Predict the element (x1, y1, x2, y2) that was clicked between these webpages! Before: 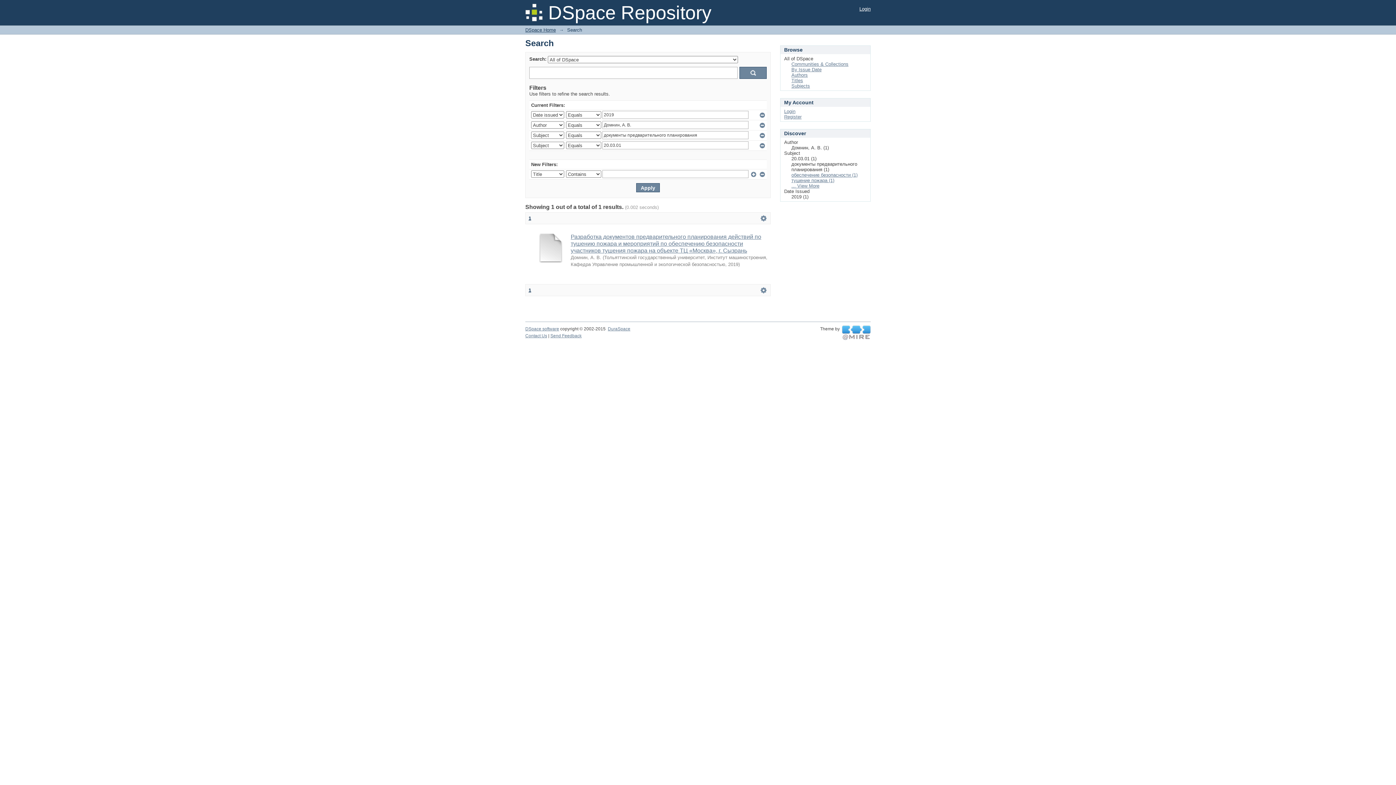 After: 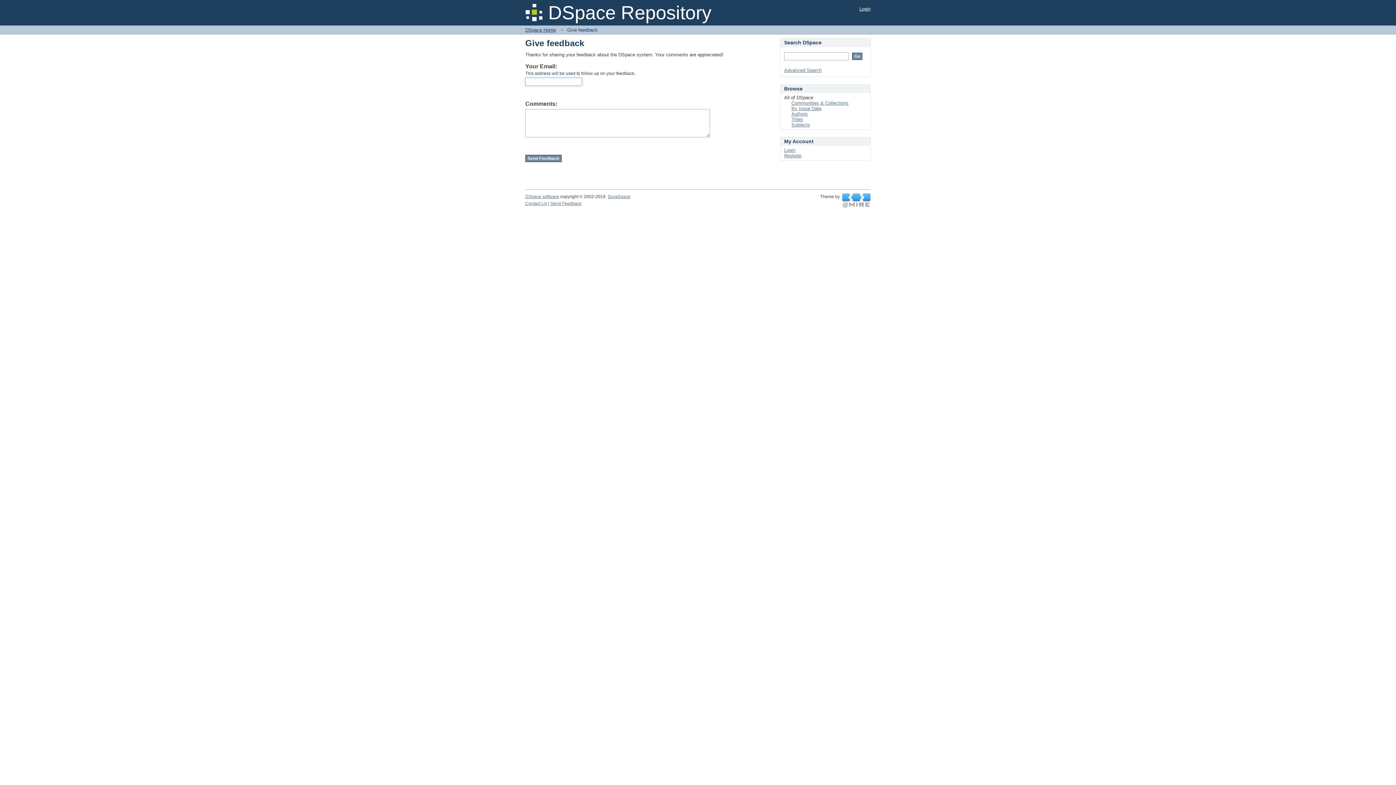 Action: bbox: (550, 333, 581, 338) label: Send Feedback